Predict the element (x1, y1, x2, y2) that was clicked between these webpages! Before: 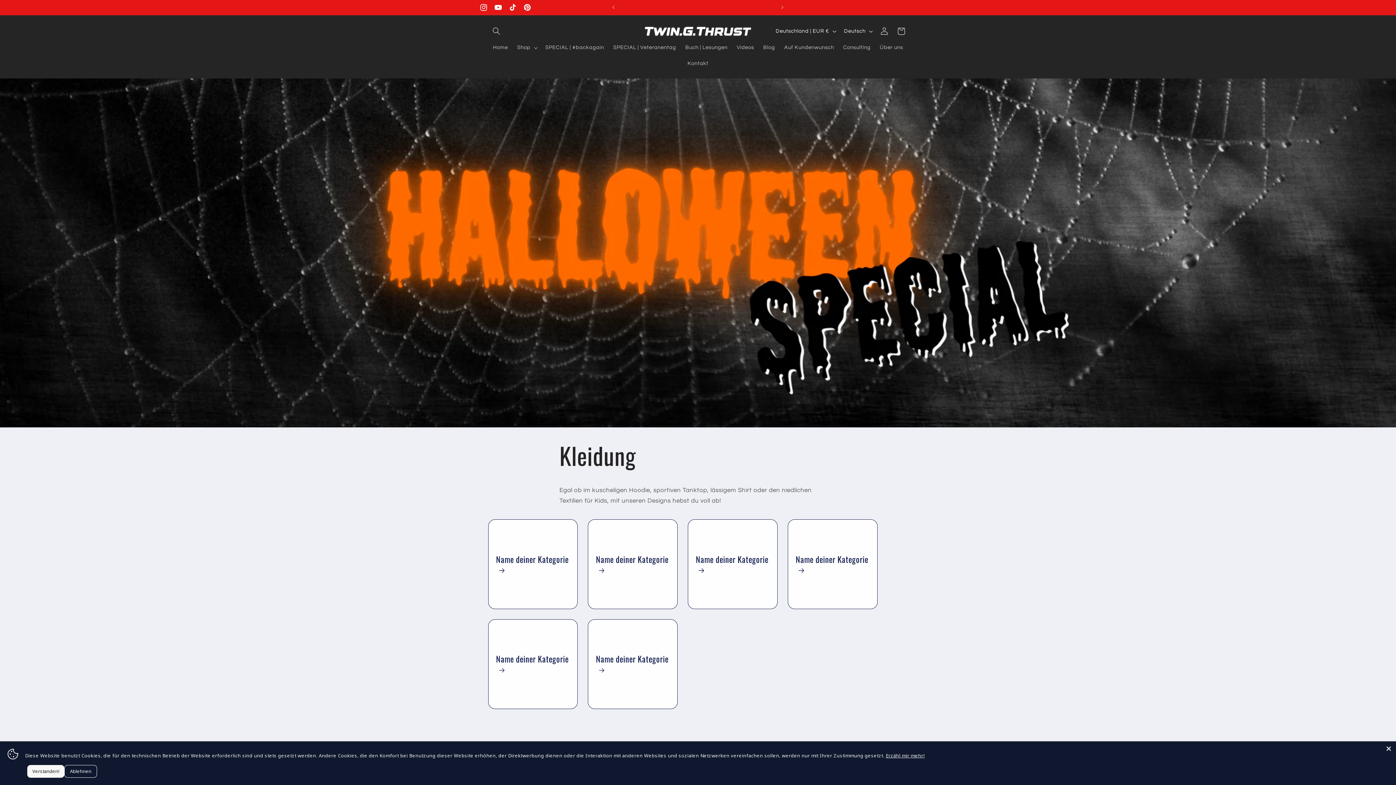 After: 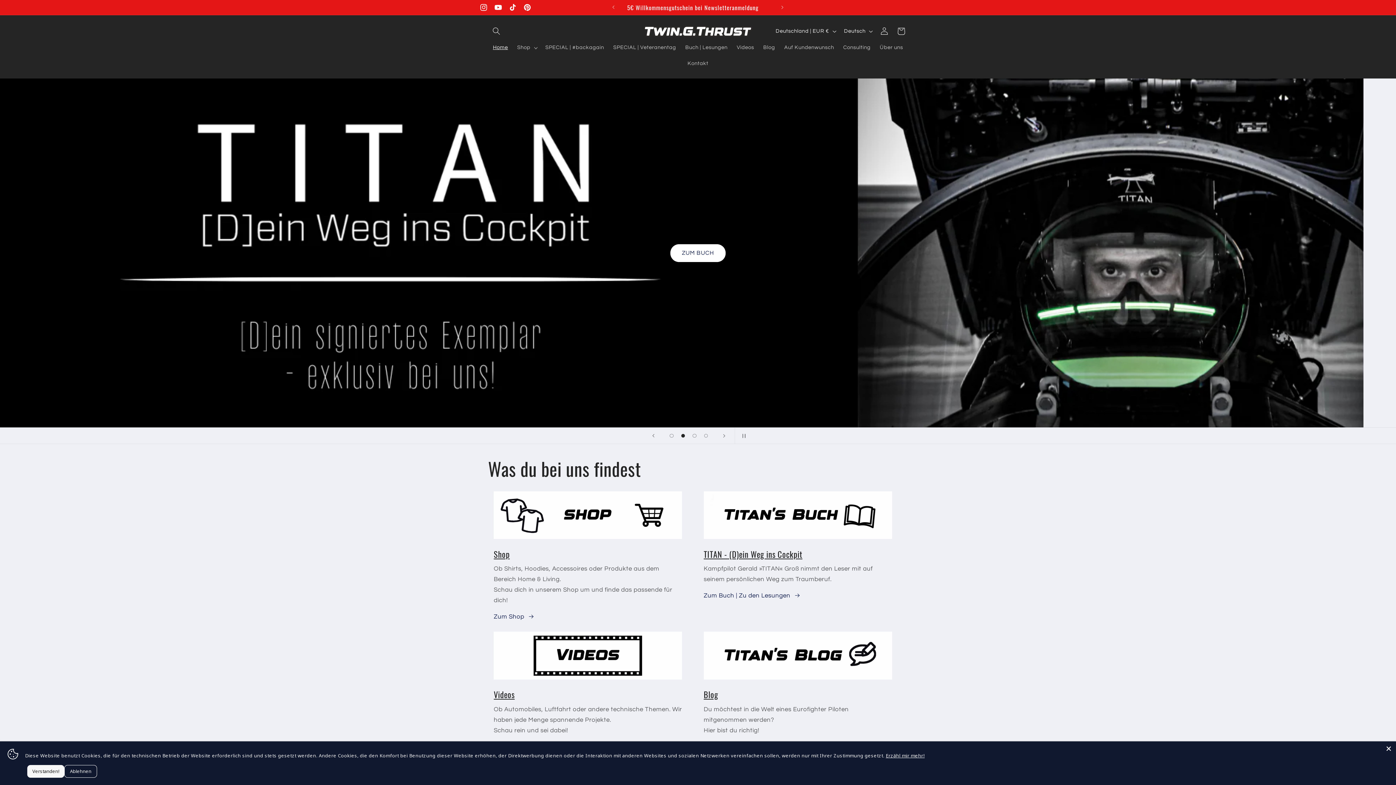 Action: bbox: (640, 22, 755, 39)